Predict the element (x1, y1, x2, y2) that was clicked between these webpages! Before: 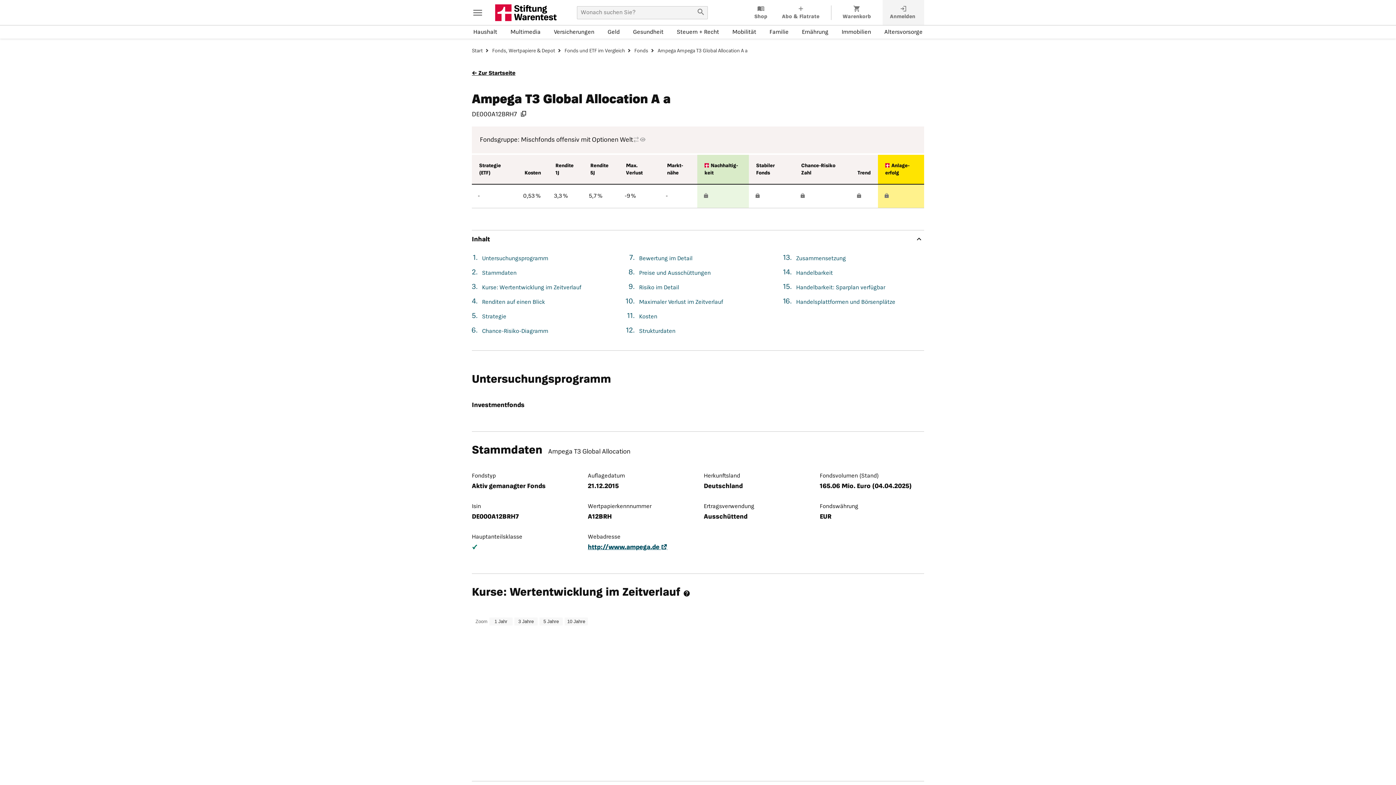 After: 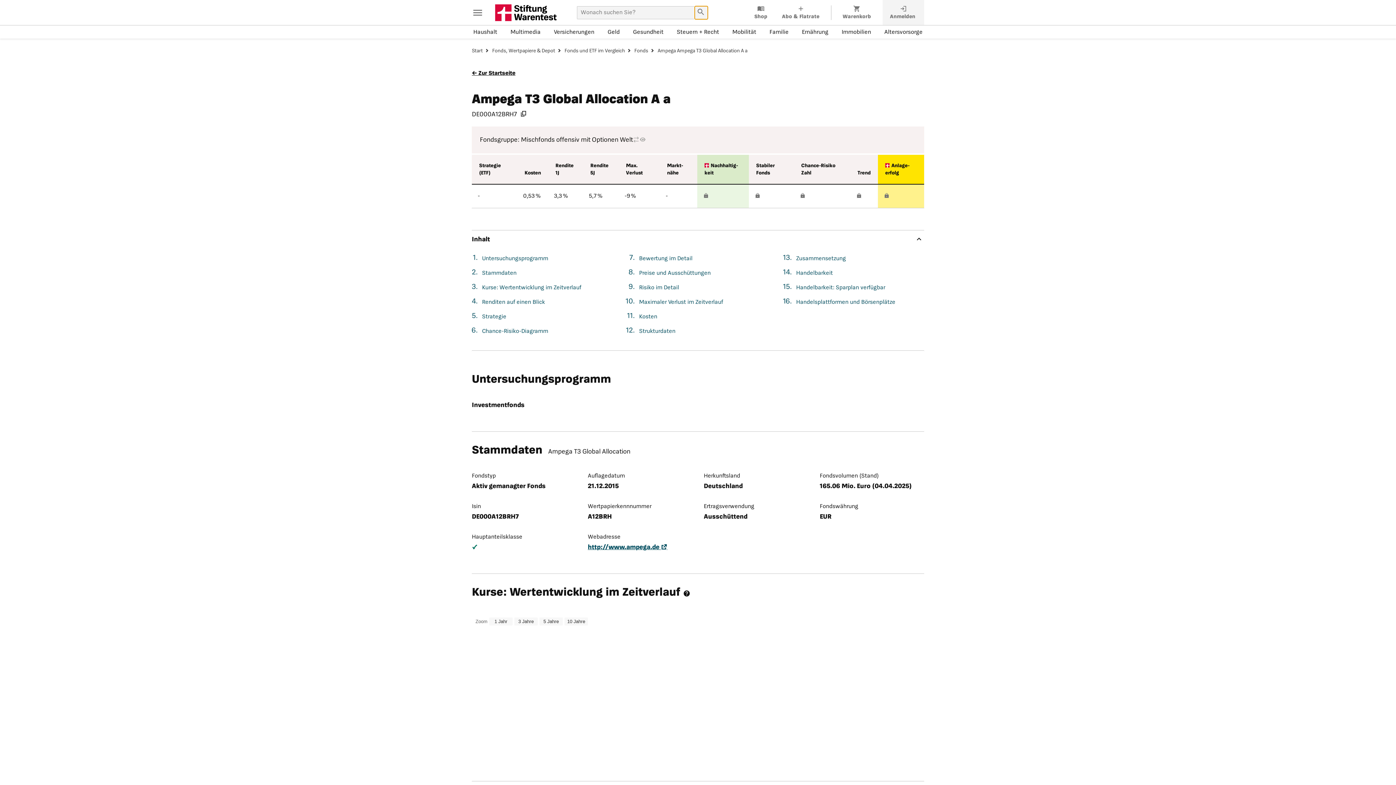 Action: bbox: (694, 6, 707, 19) label: Suchen